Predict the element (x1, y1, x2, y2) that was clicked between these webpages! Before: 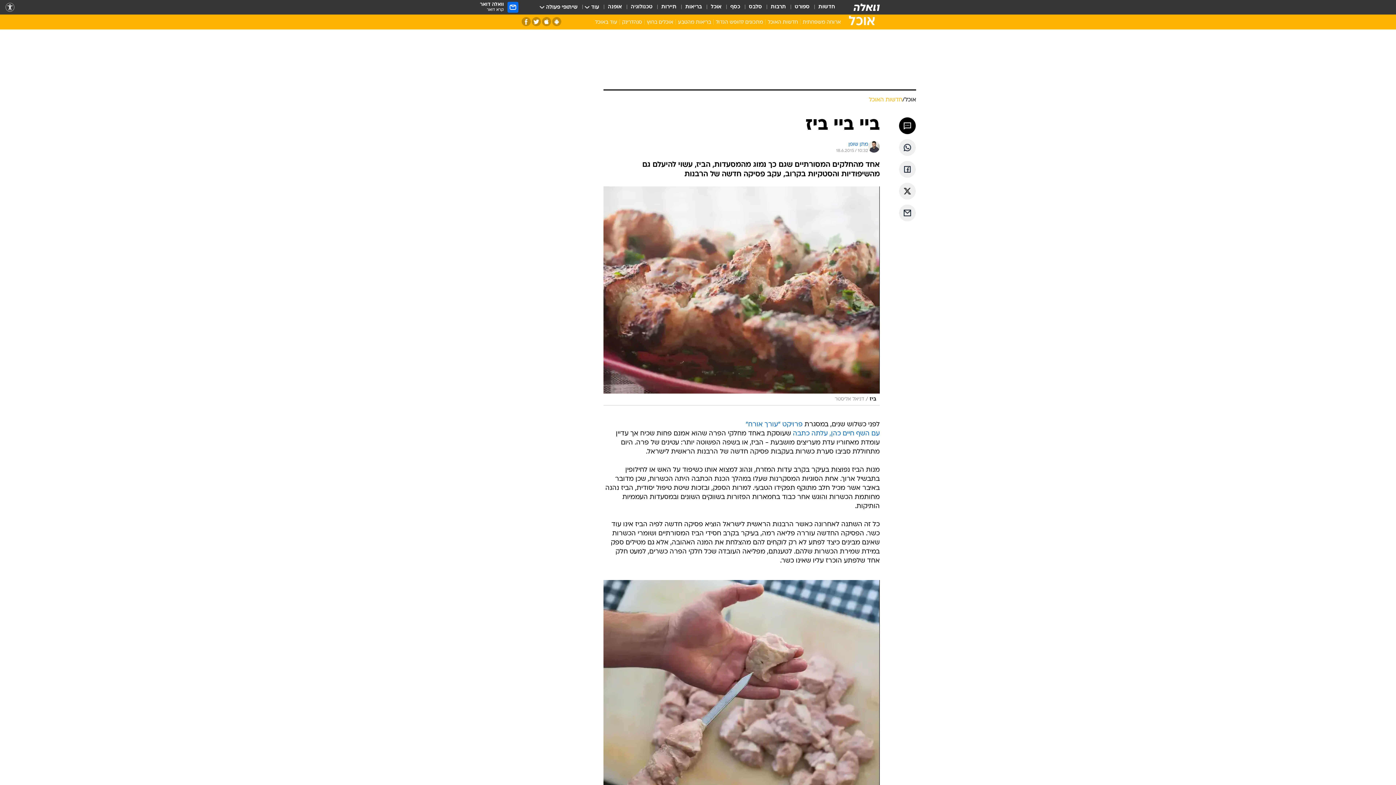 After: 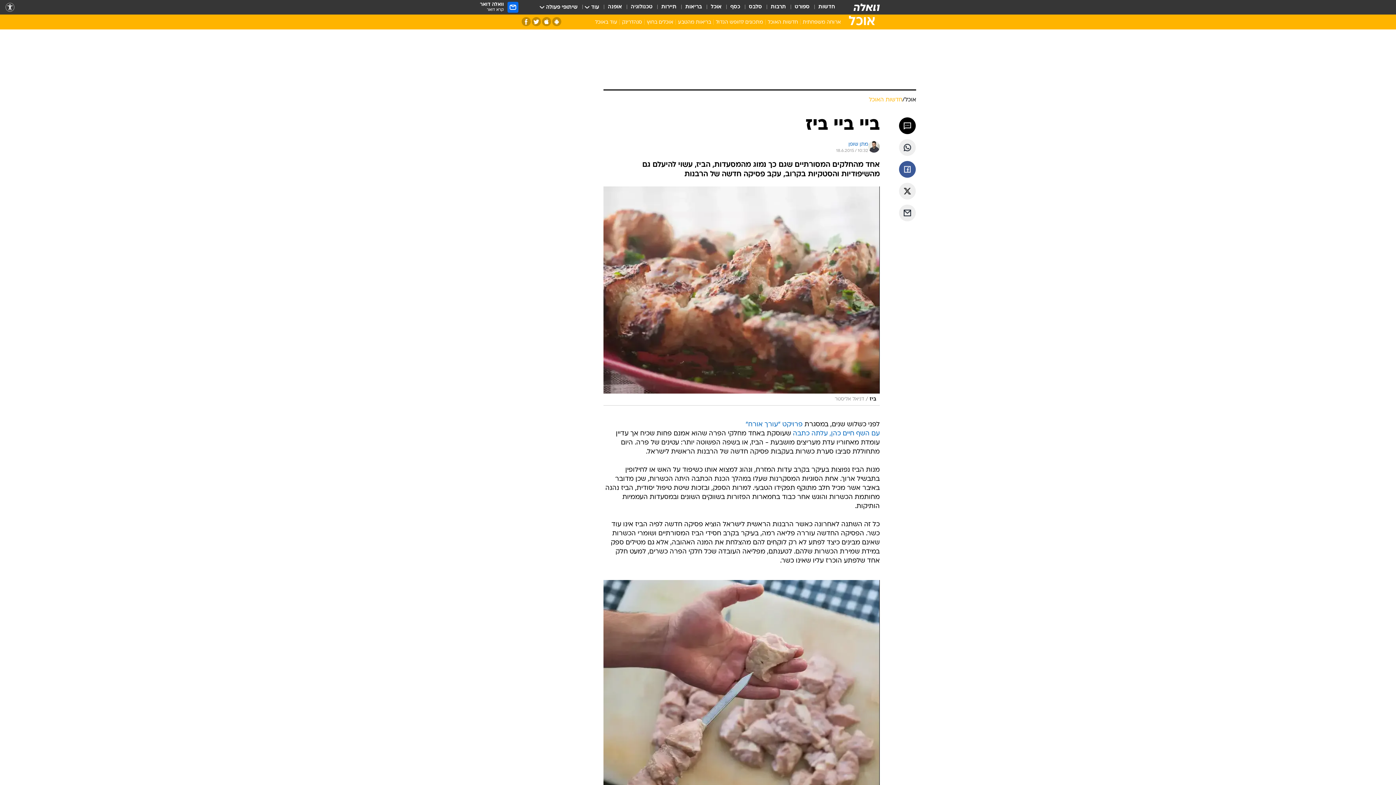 Action: bbox: (899, 161, 916, 177) label: שתף ב פייסבוק